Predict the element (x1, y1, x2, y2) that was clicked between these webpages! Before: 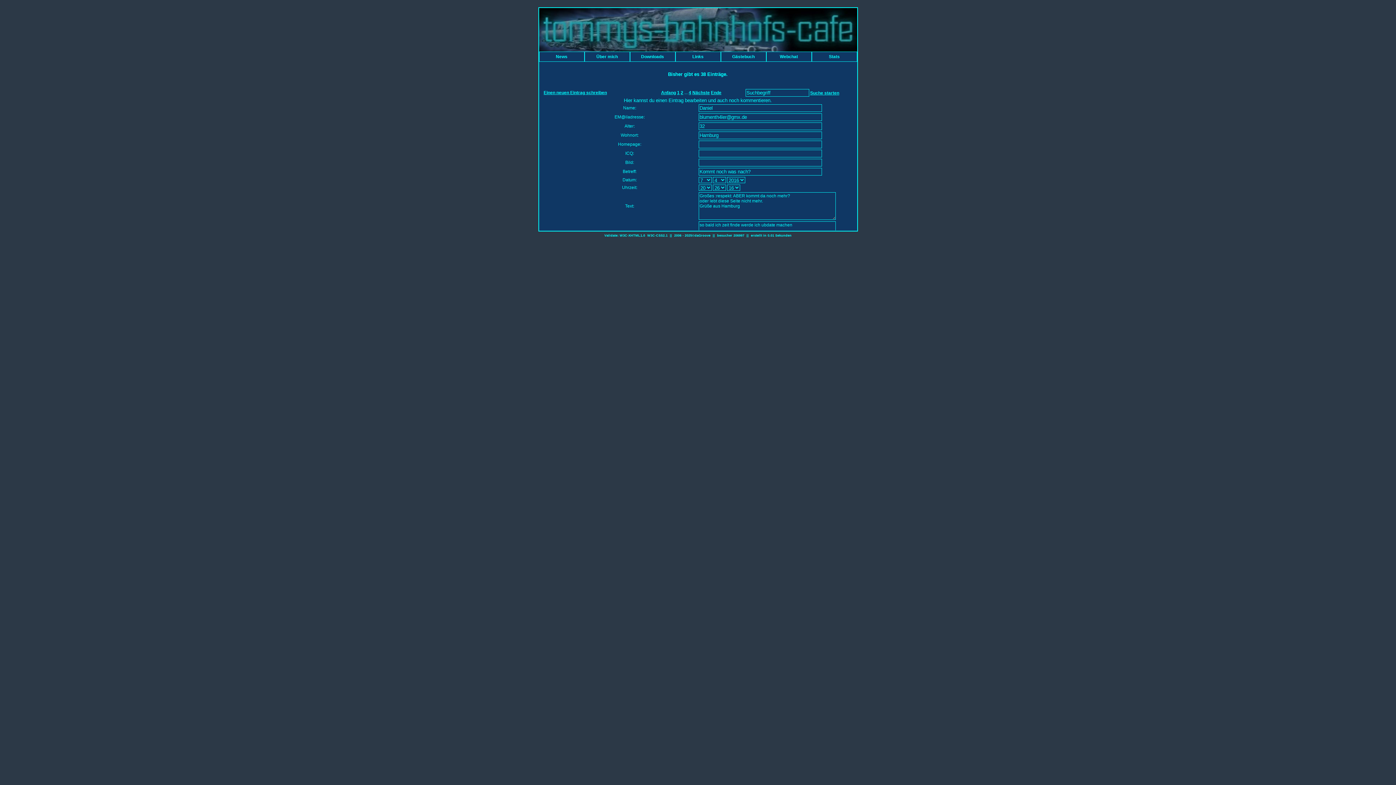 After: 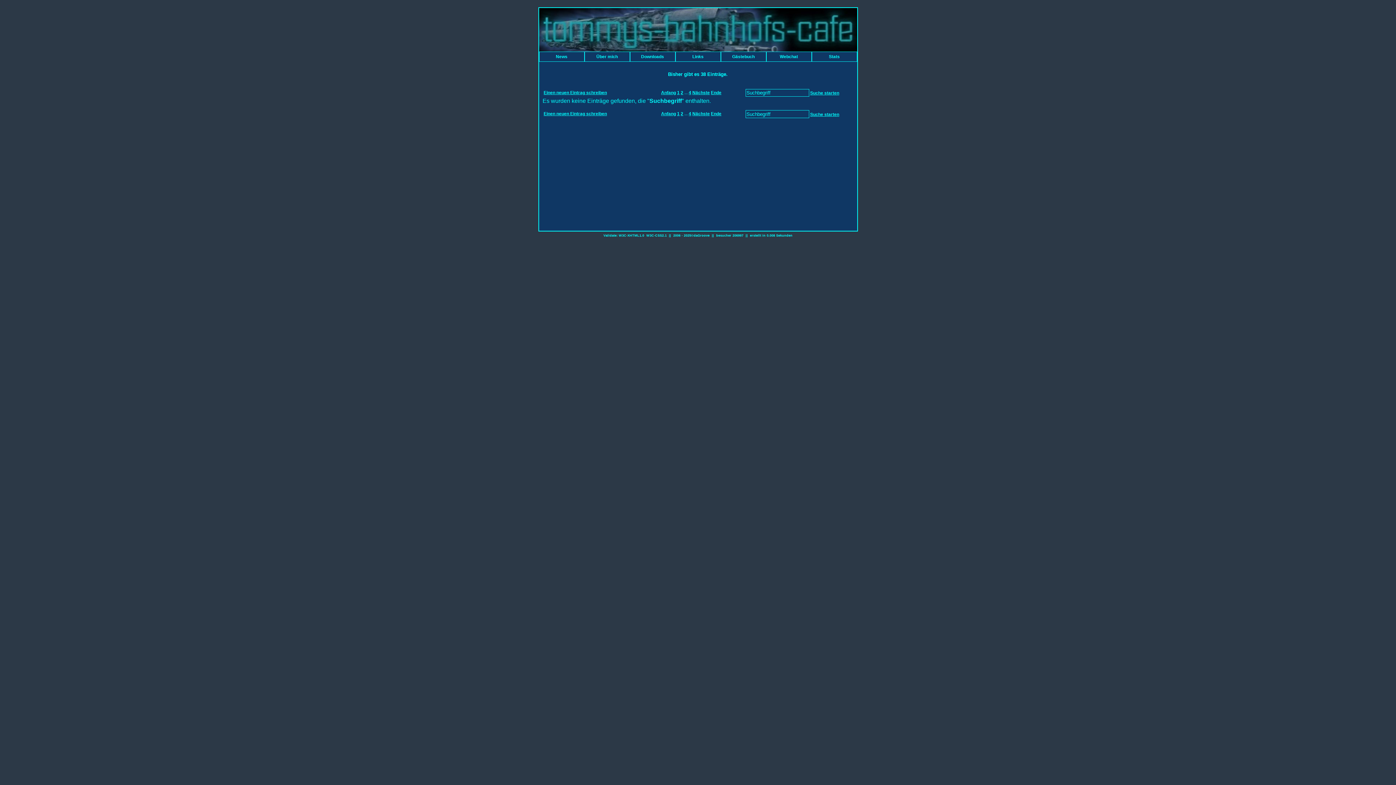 Action: label: Suche starten bbox: (810, 90, 839, 95)